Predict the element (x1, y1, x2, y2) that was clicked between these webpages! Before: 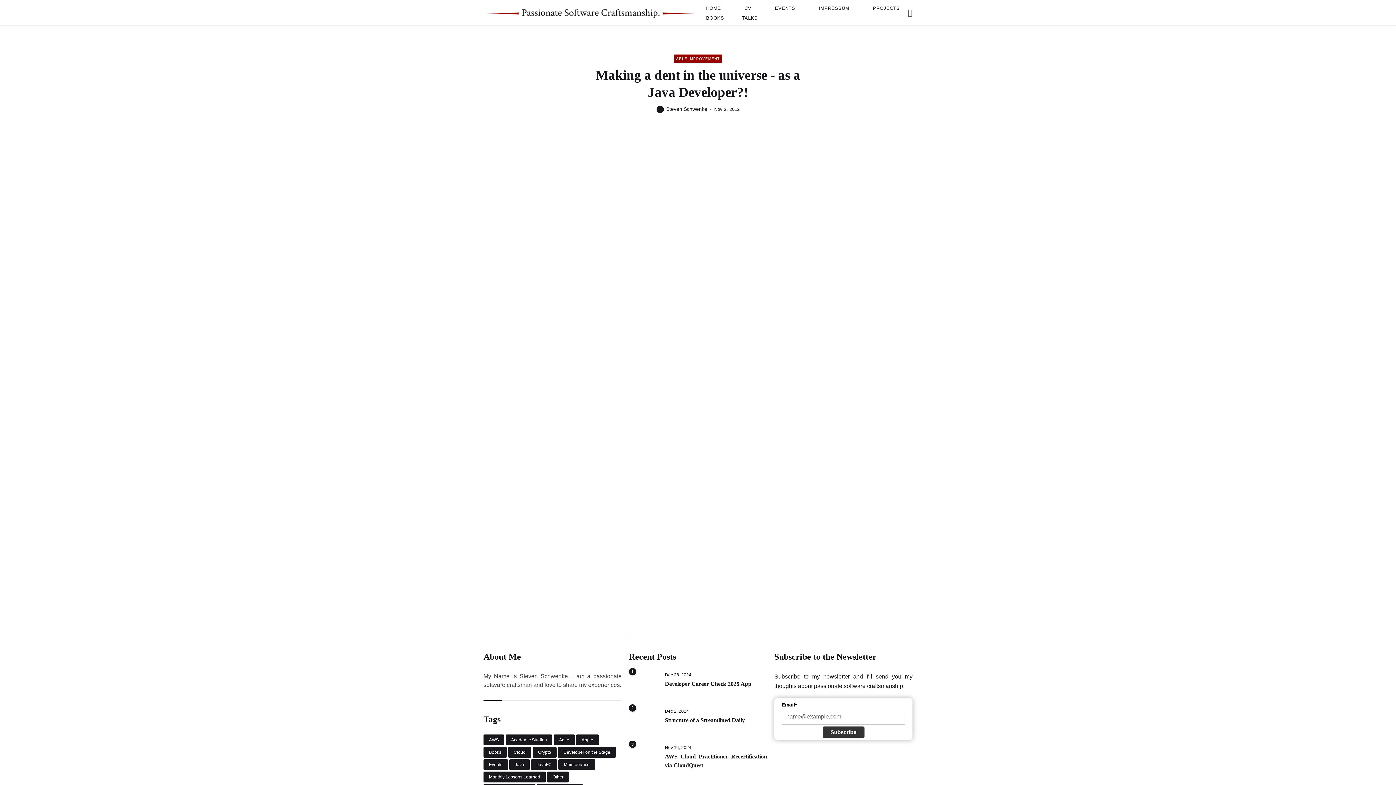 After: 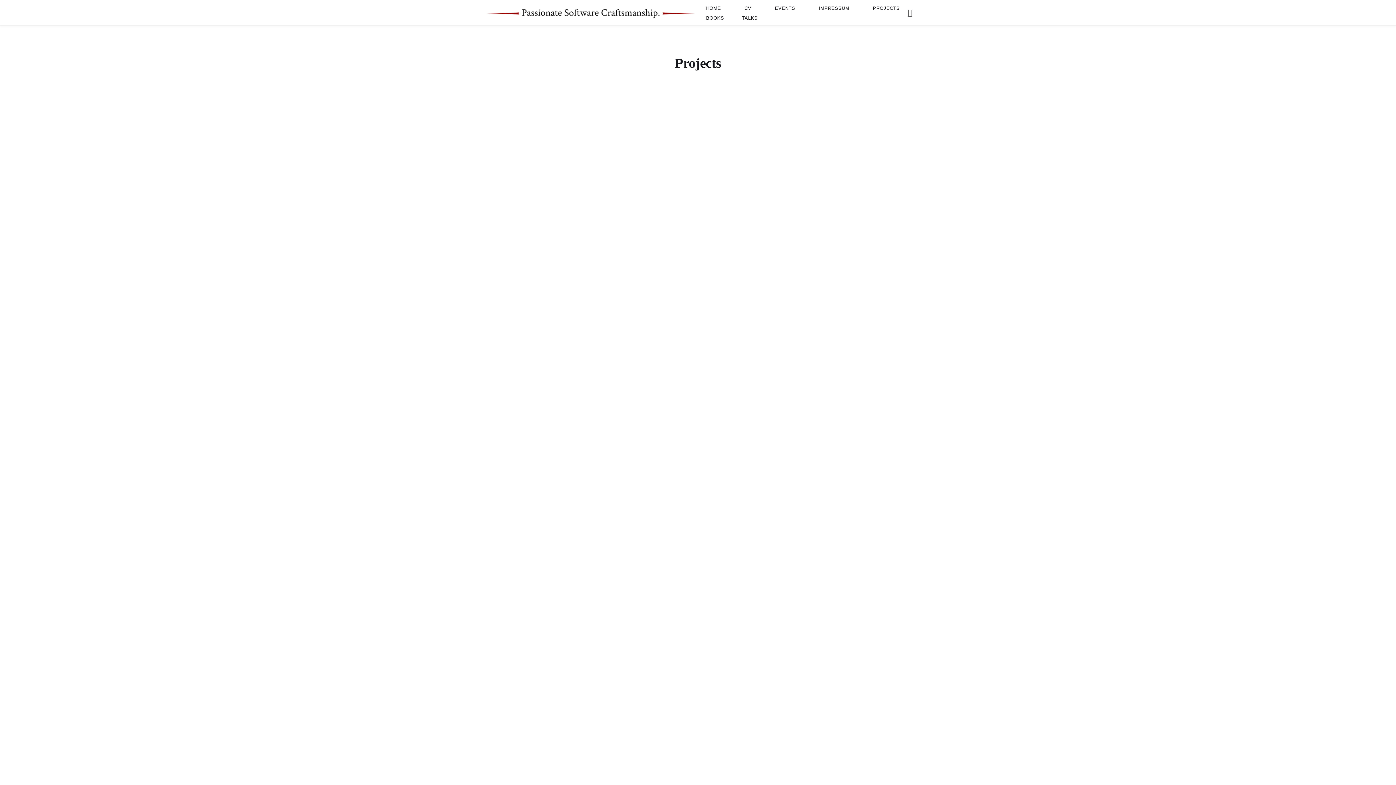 Action: label: PROJECTS bbox: (870, 3, 902, 12)